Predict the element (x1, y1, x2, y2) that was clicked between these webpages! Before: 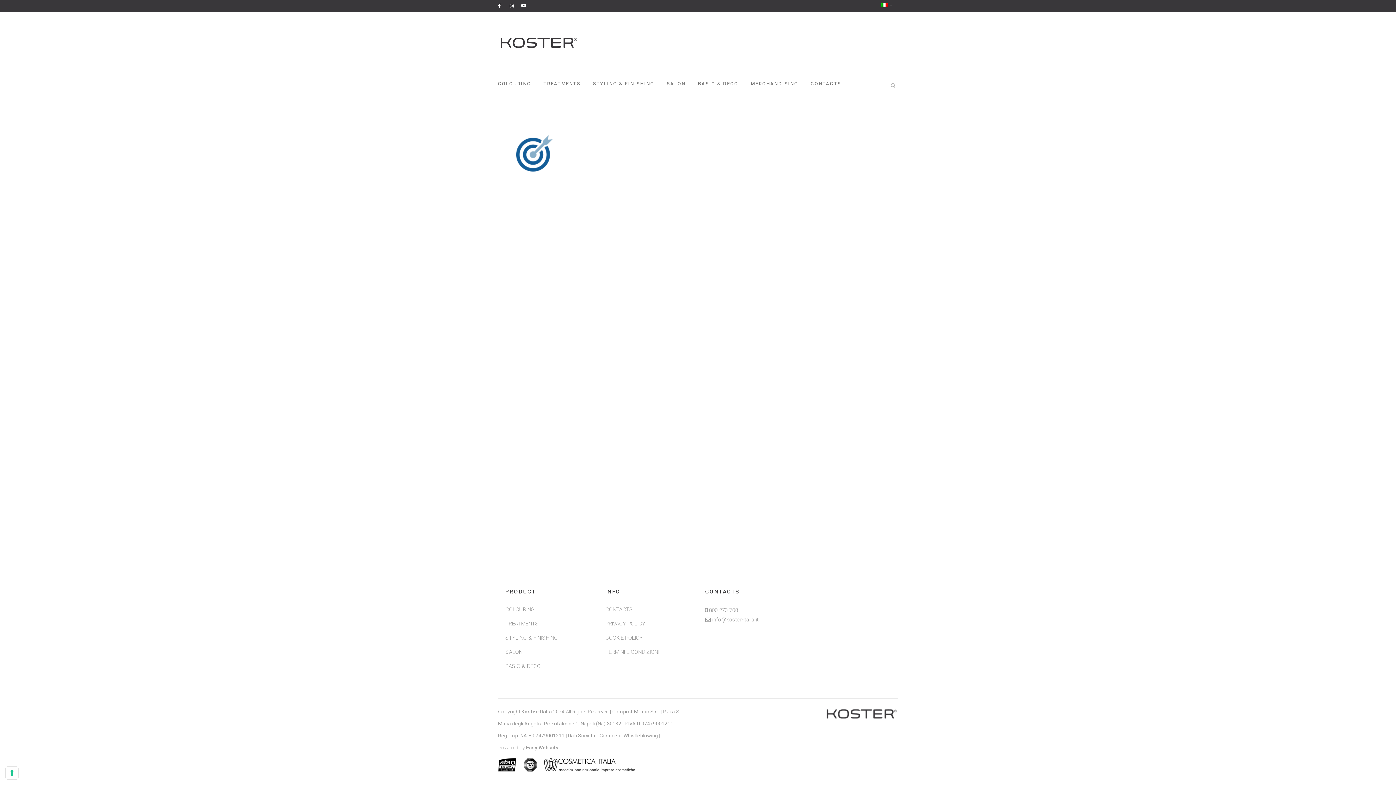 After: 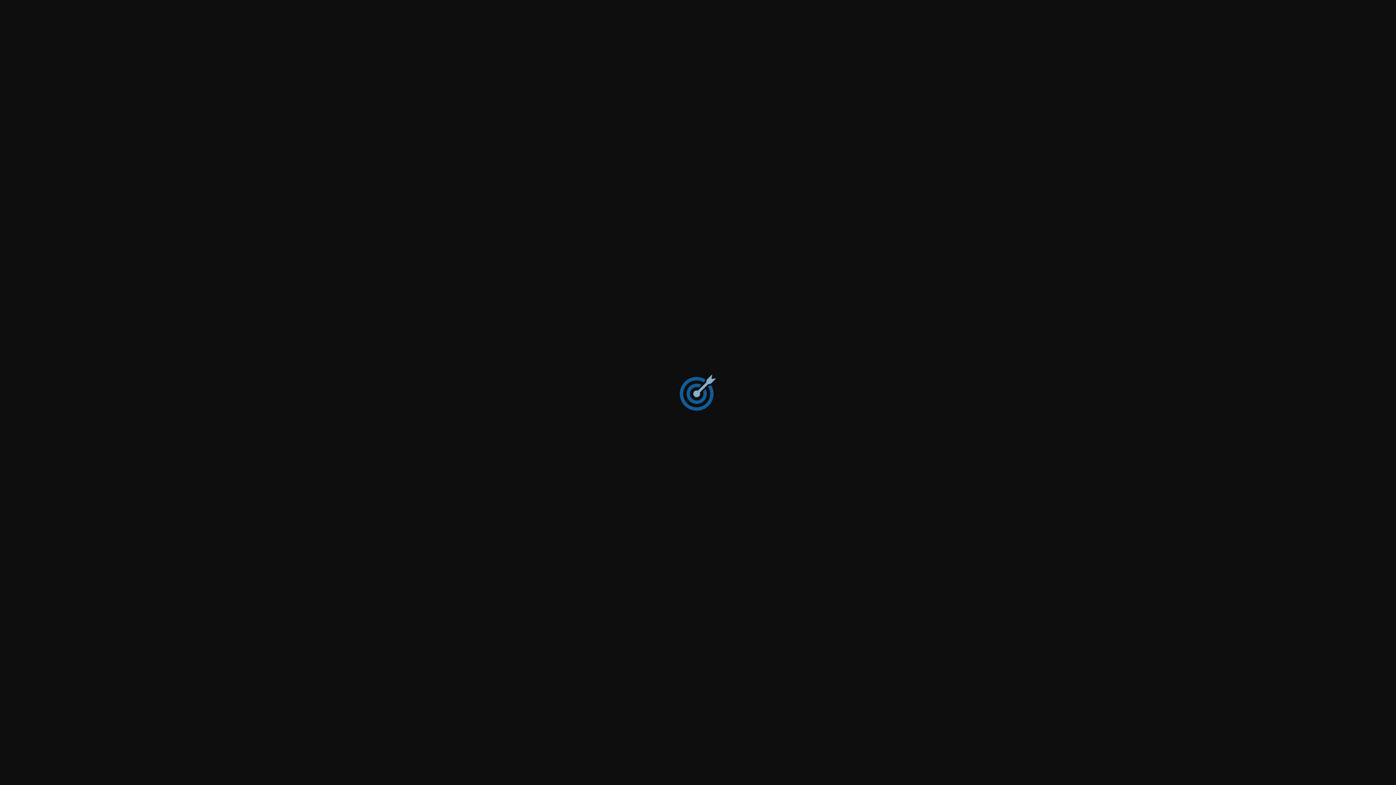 Action: bbox: (498, 184, 570, 191)